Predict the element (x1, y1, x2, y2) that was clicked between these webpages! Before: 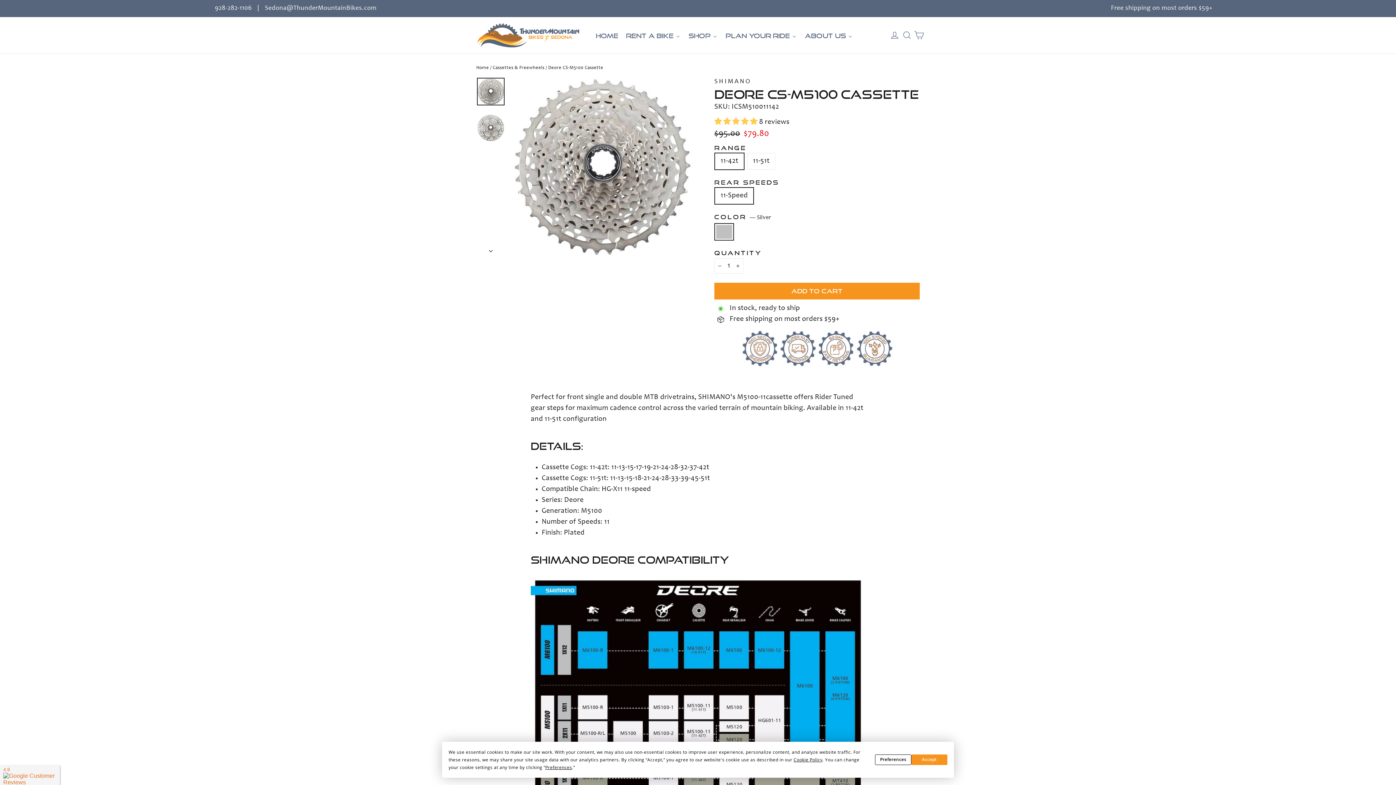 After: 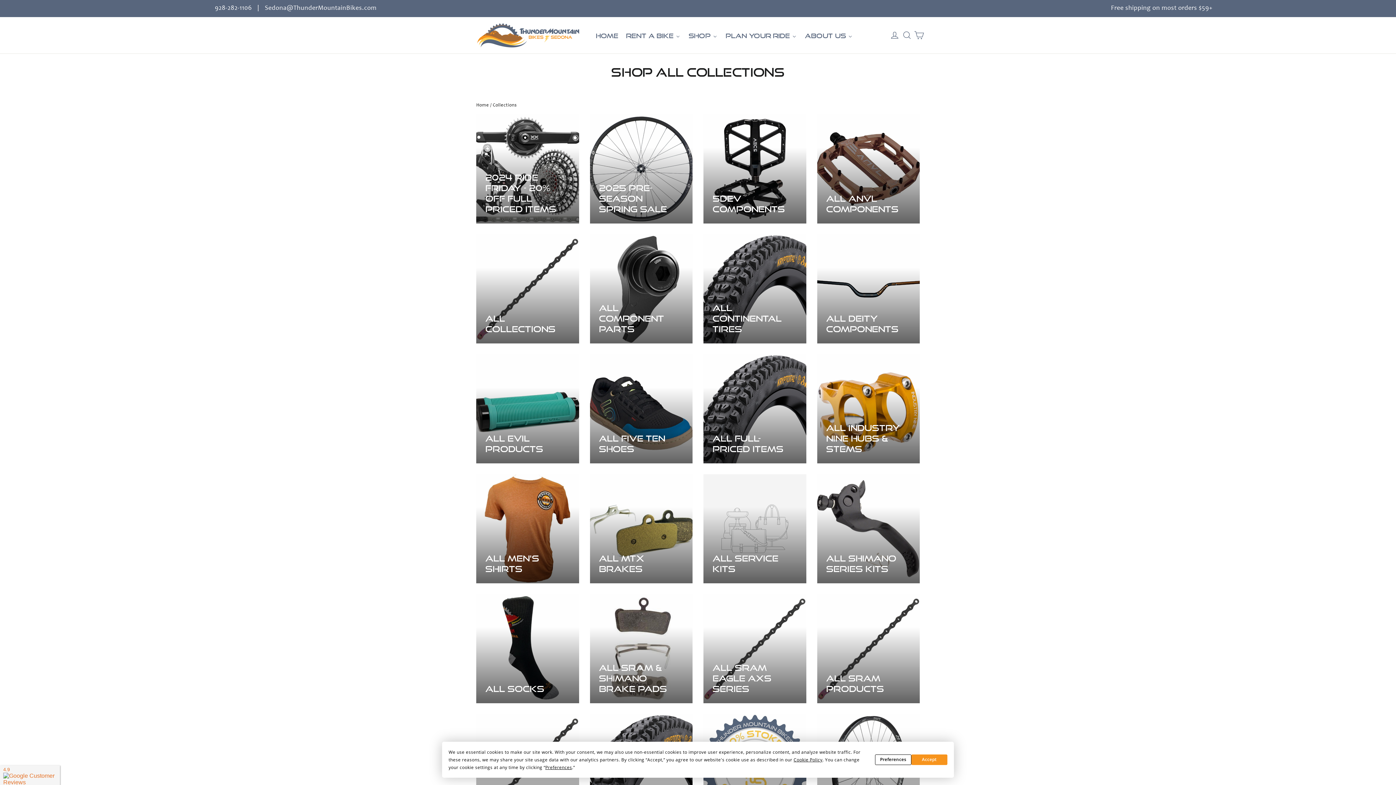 Action: bbox: (1105, 5, 1218, 11) label: Free shipping on most orders $59+